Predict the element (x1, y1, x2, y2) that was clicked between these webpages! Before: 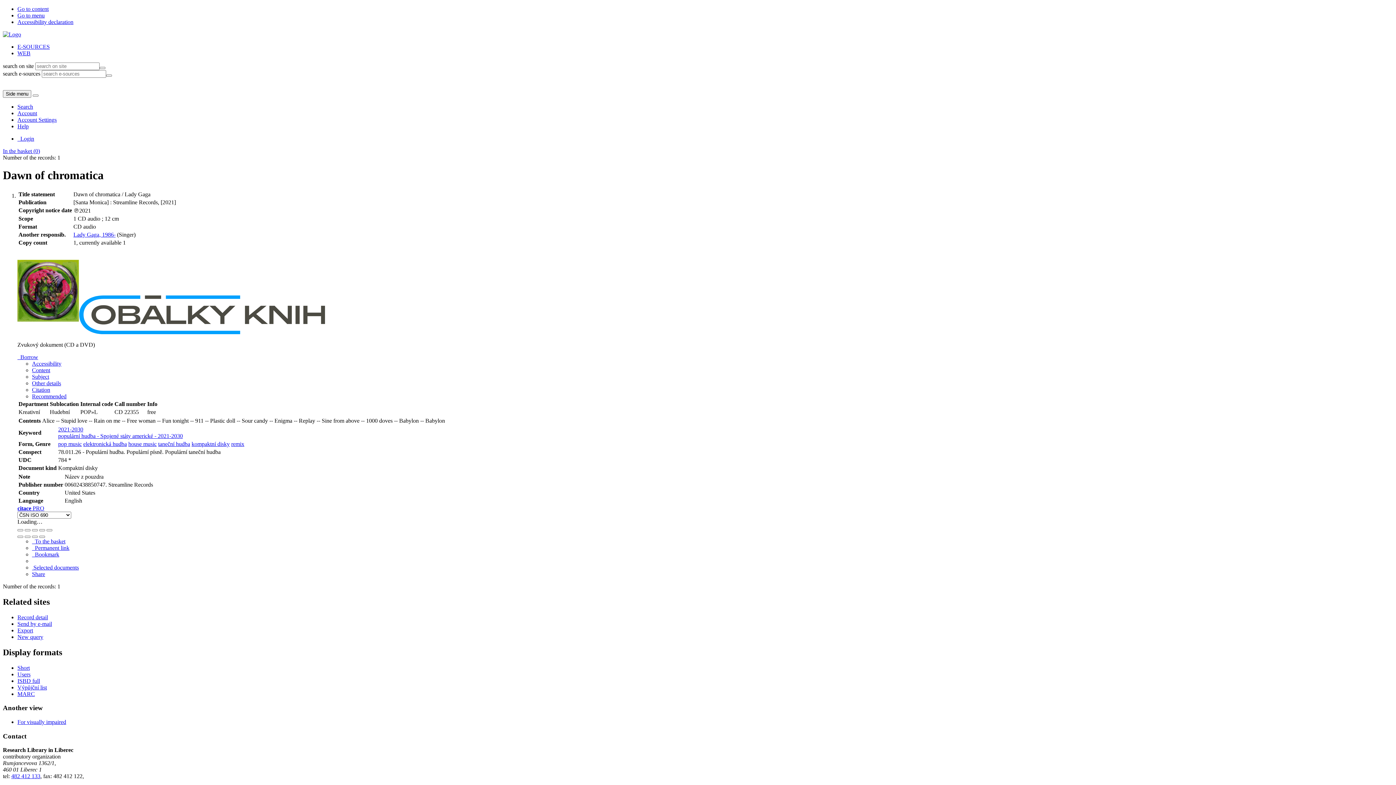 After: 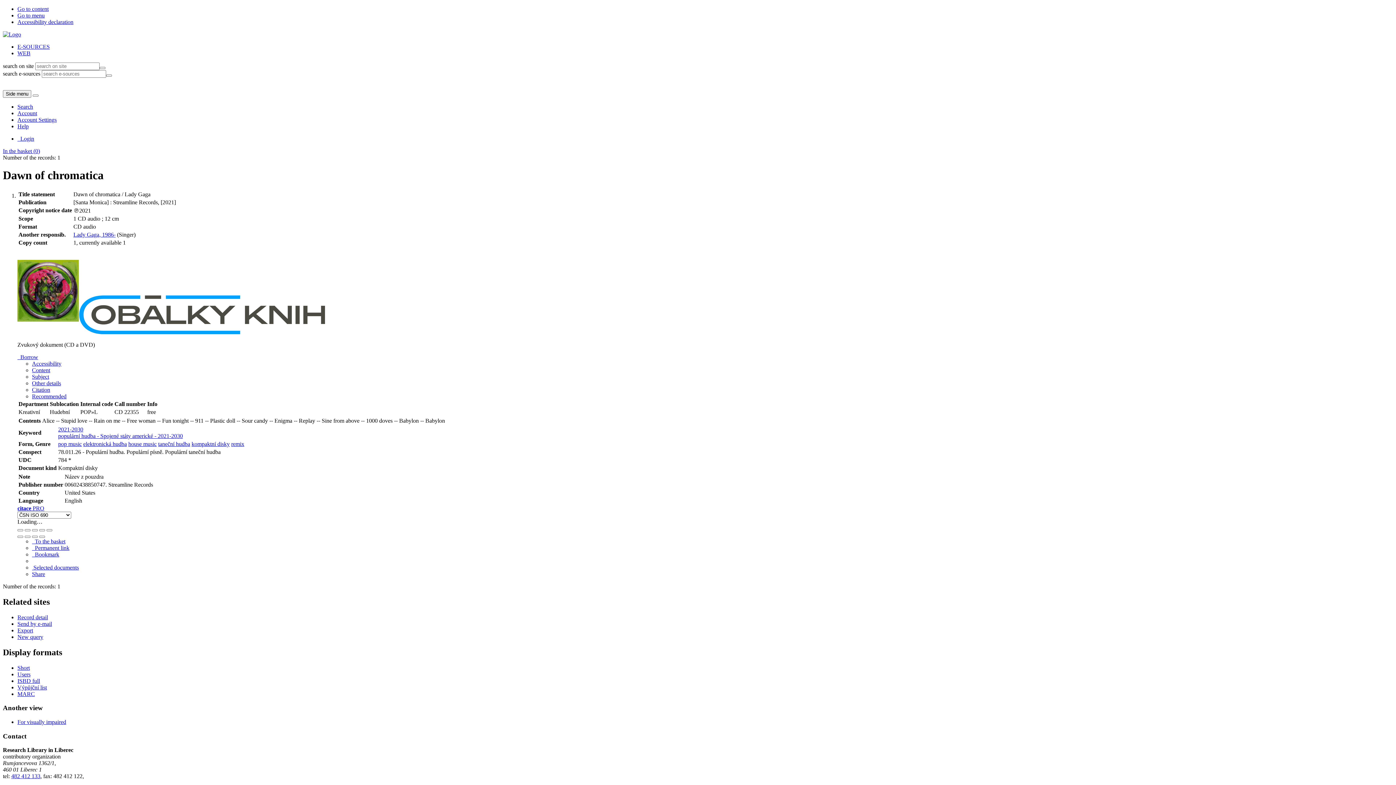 Action: label: 482 412 133 bbox: (11, 773, 40, 779)